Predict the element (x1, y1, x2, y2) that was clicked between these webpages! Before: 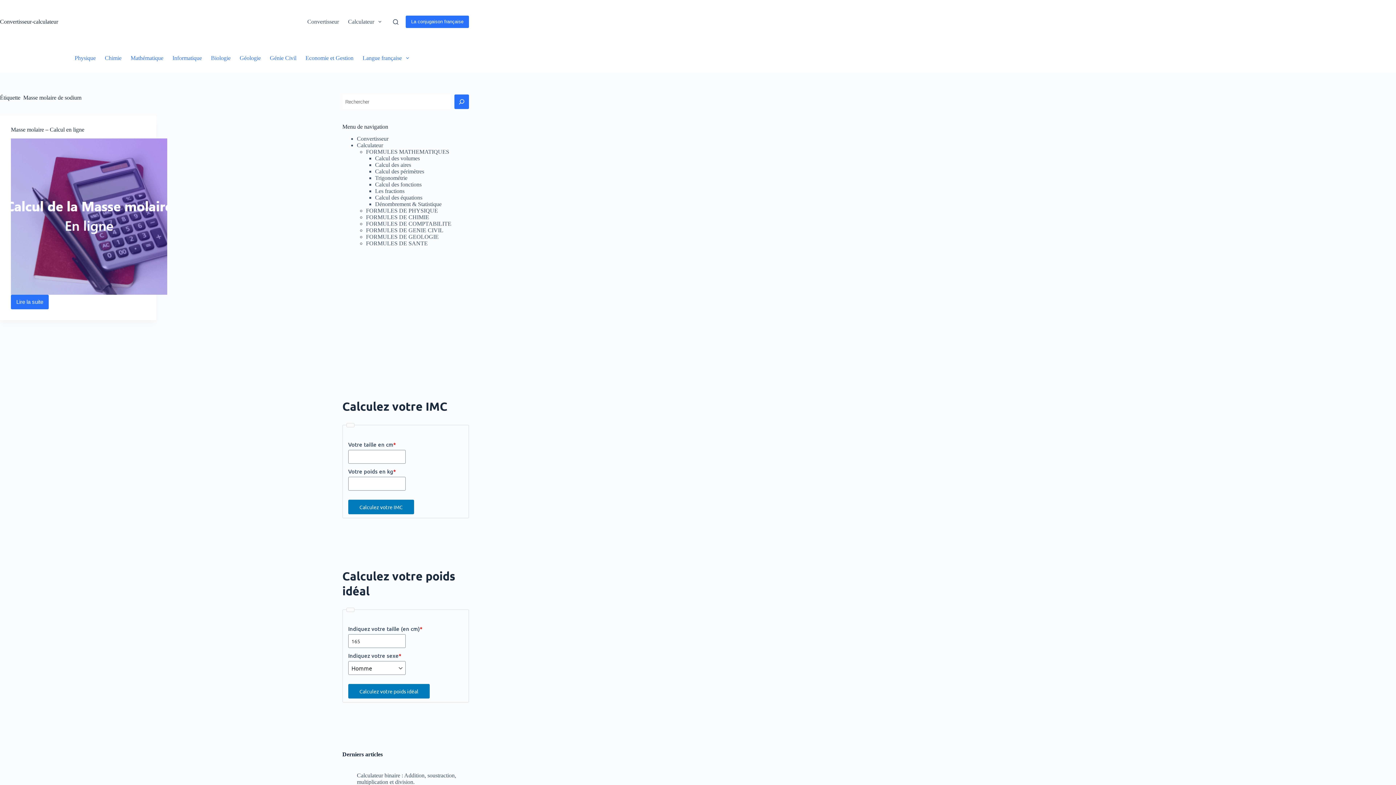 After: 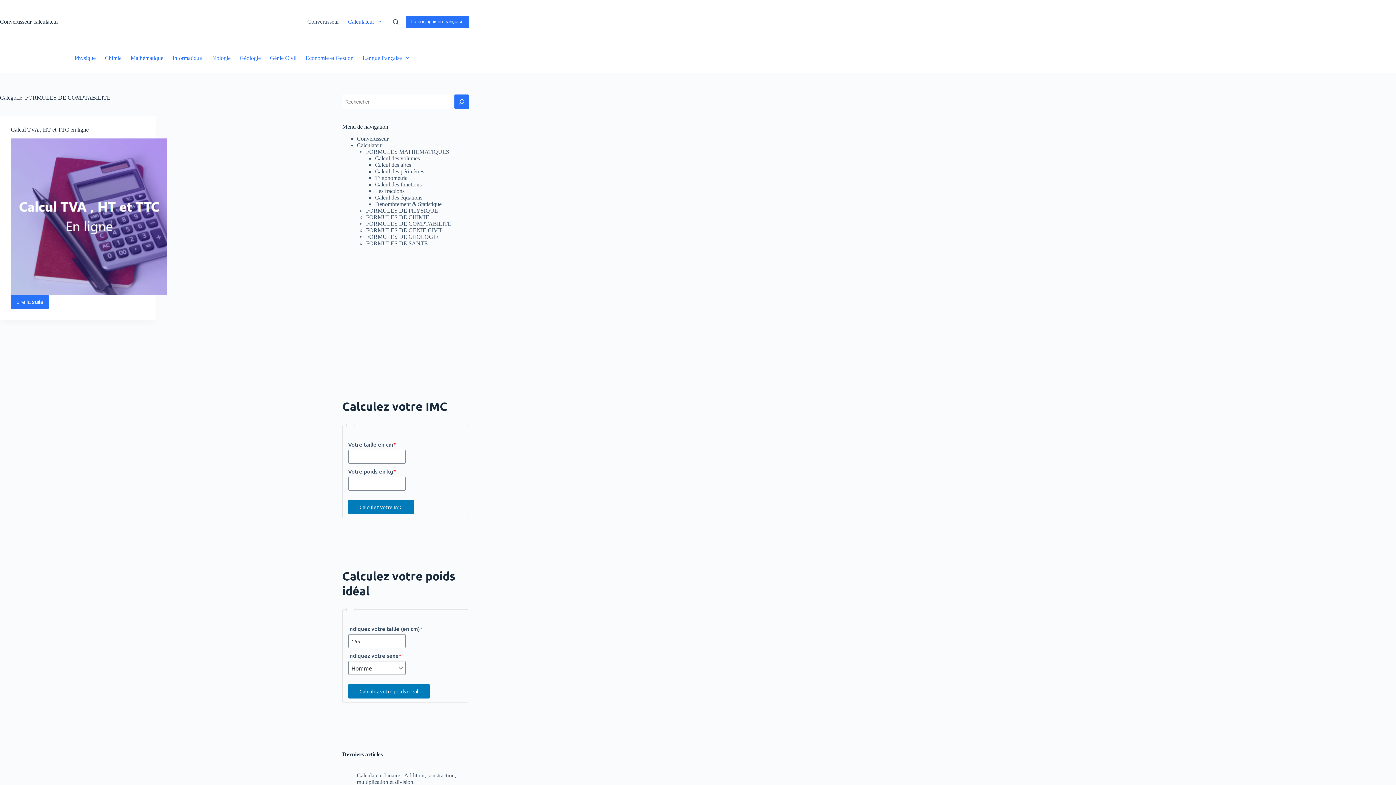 Action: label: FORMULES DE COMPTABILITE bbox: (366, 220, 451, 226)